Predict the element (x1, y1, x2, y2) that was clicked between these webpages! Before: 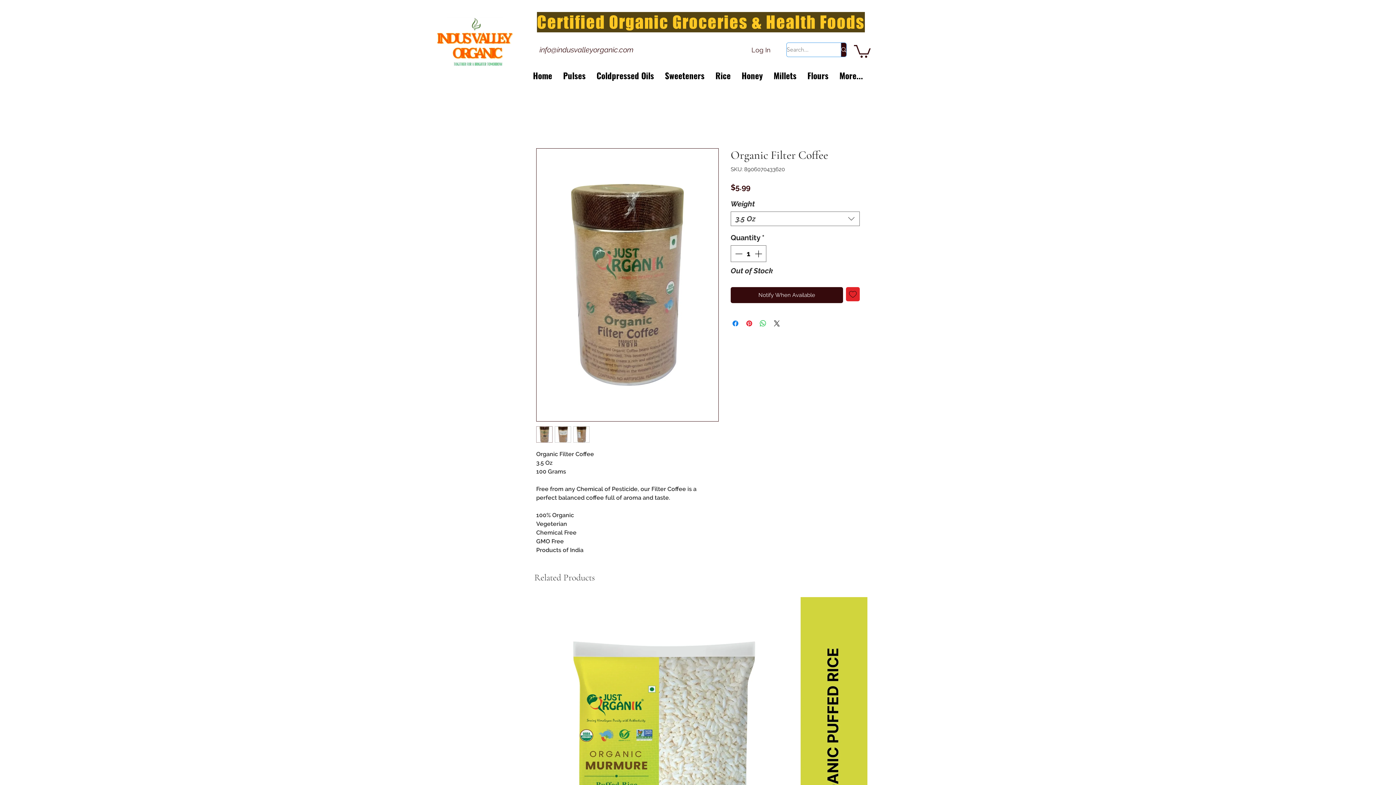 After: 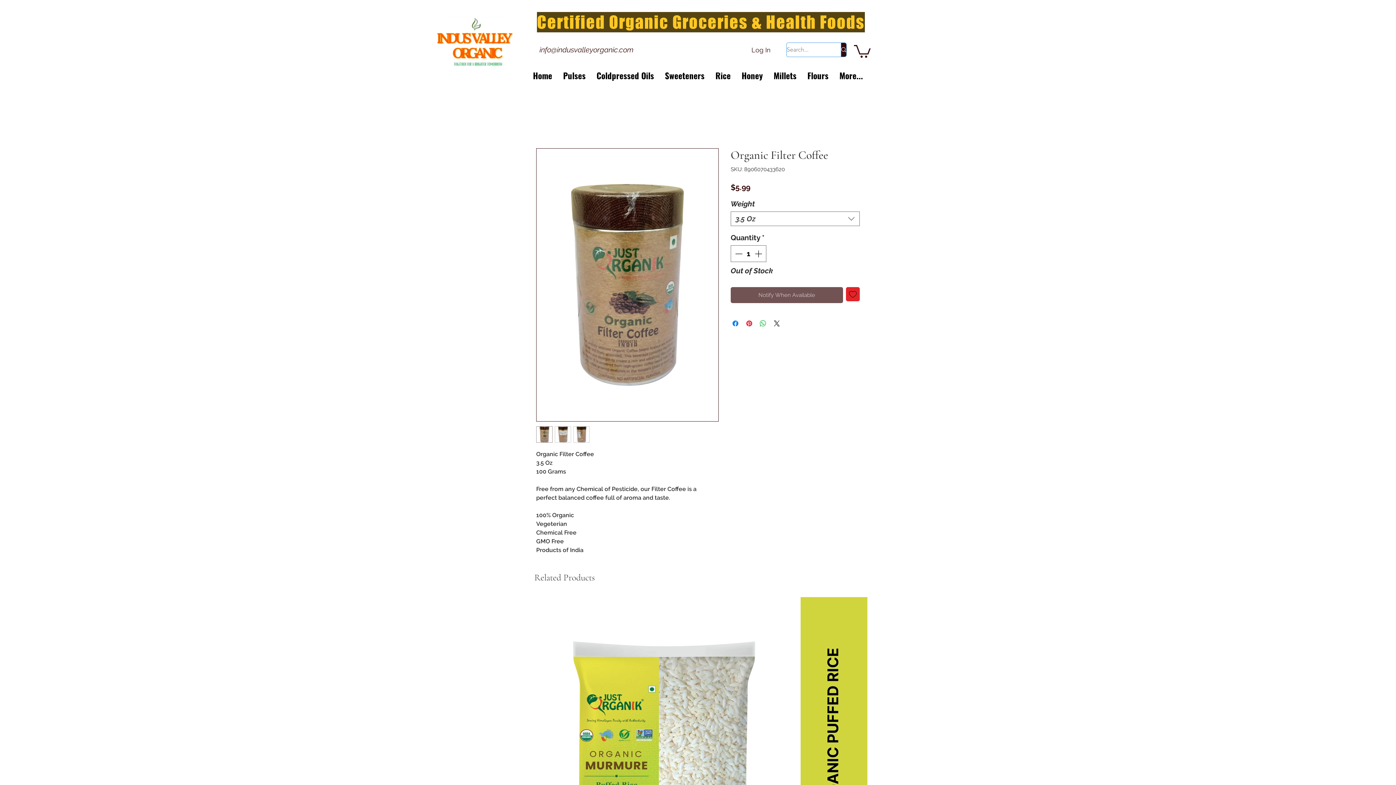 Action: label: Notify When Available bbox: (730, 287, 843, 303)